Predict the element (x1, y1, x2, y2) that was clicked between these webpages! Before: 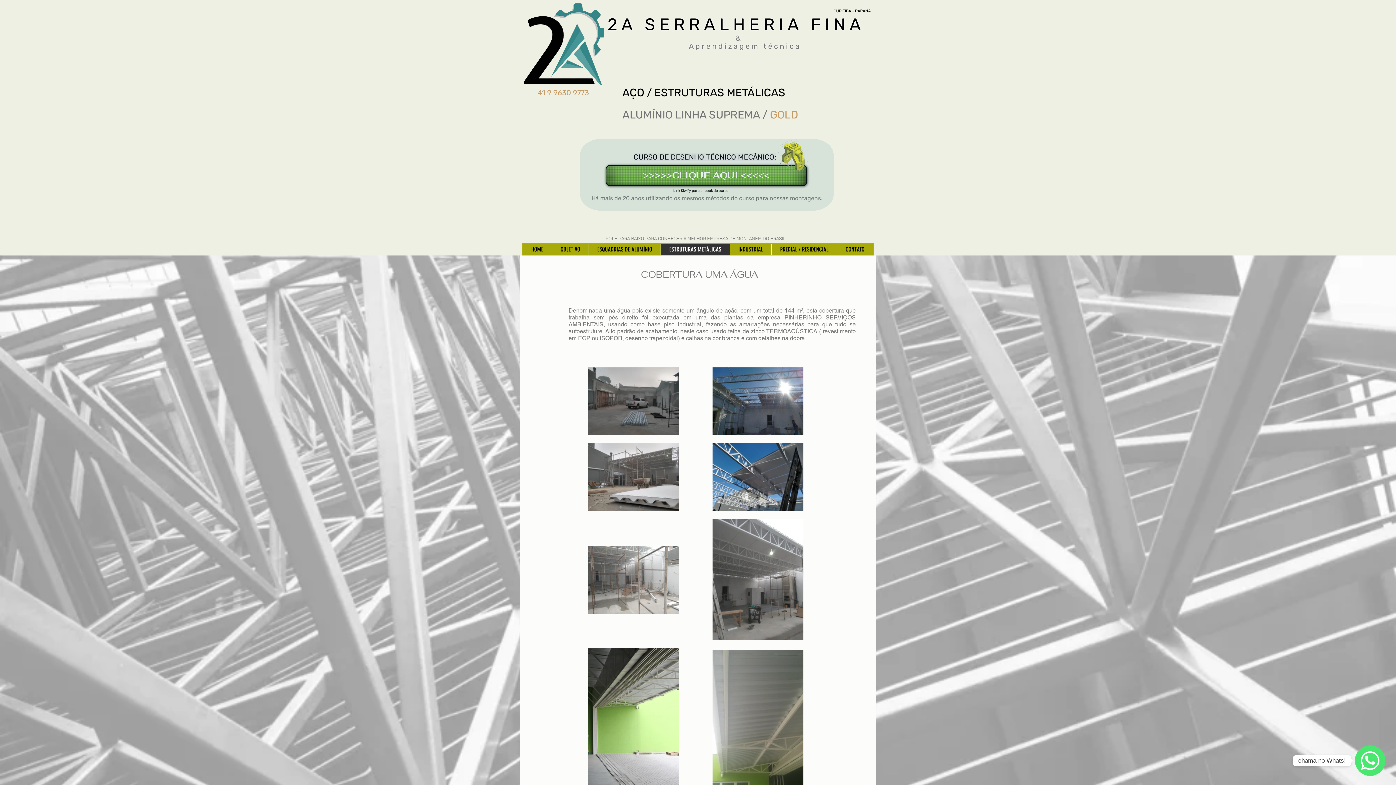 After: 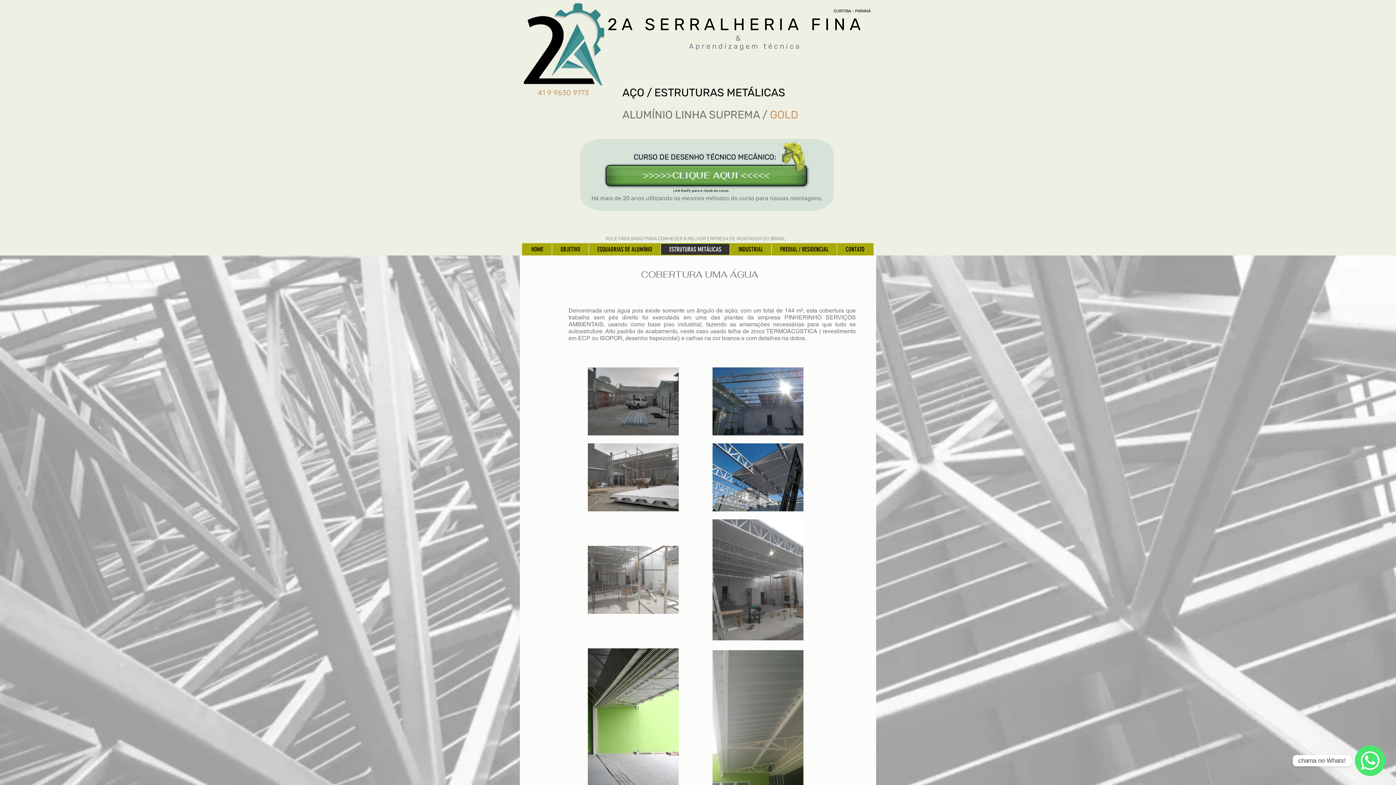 Action: bbox: (580, 138, 833, 210)